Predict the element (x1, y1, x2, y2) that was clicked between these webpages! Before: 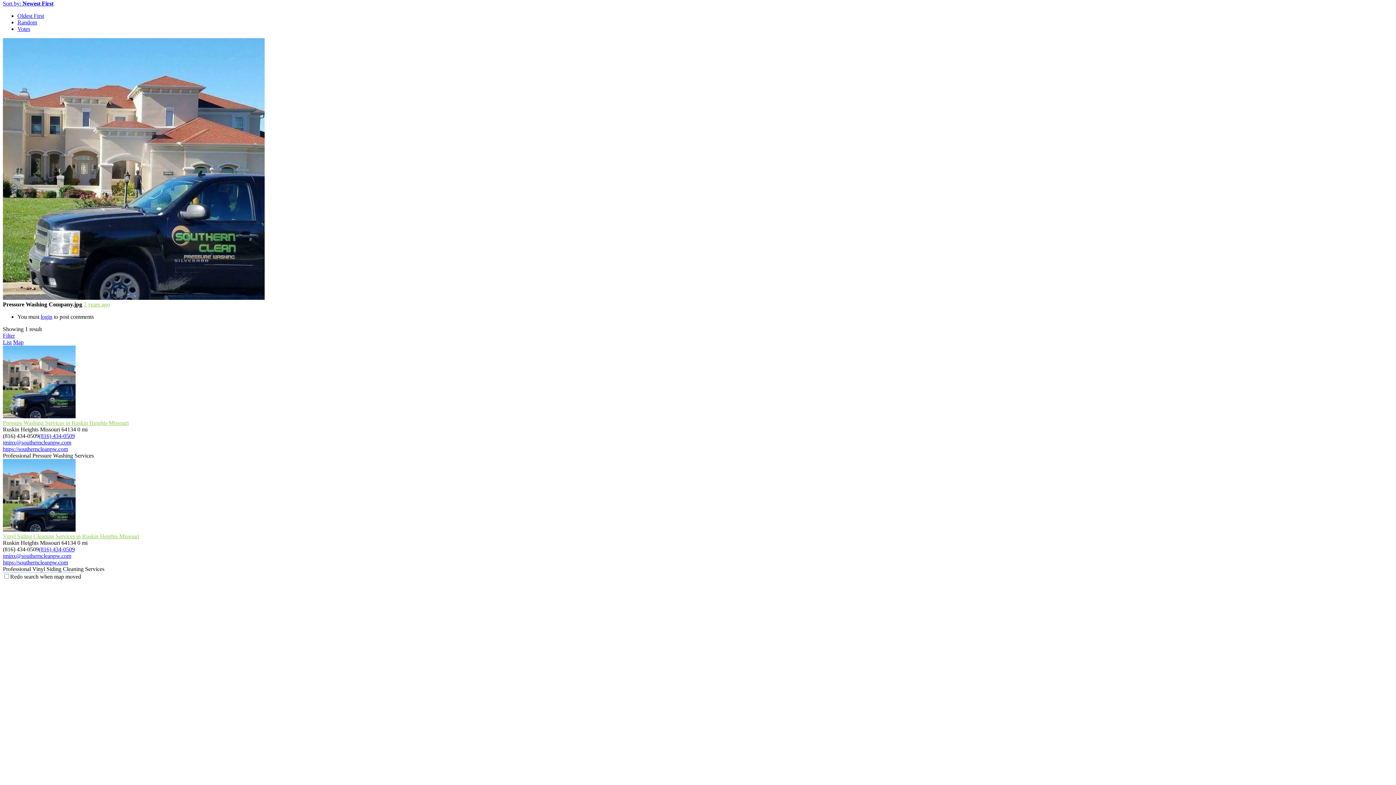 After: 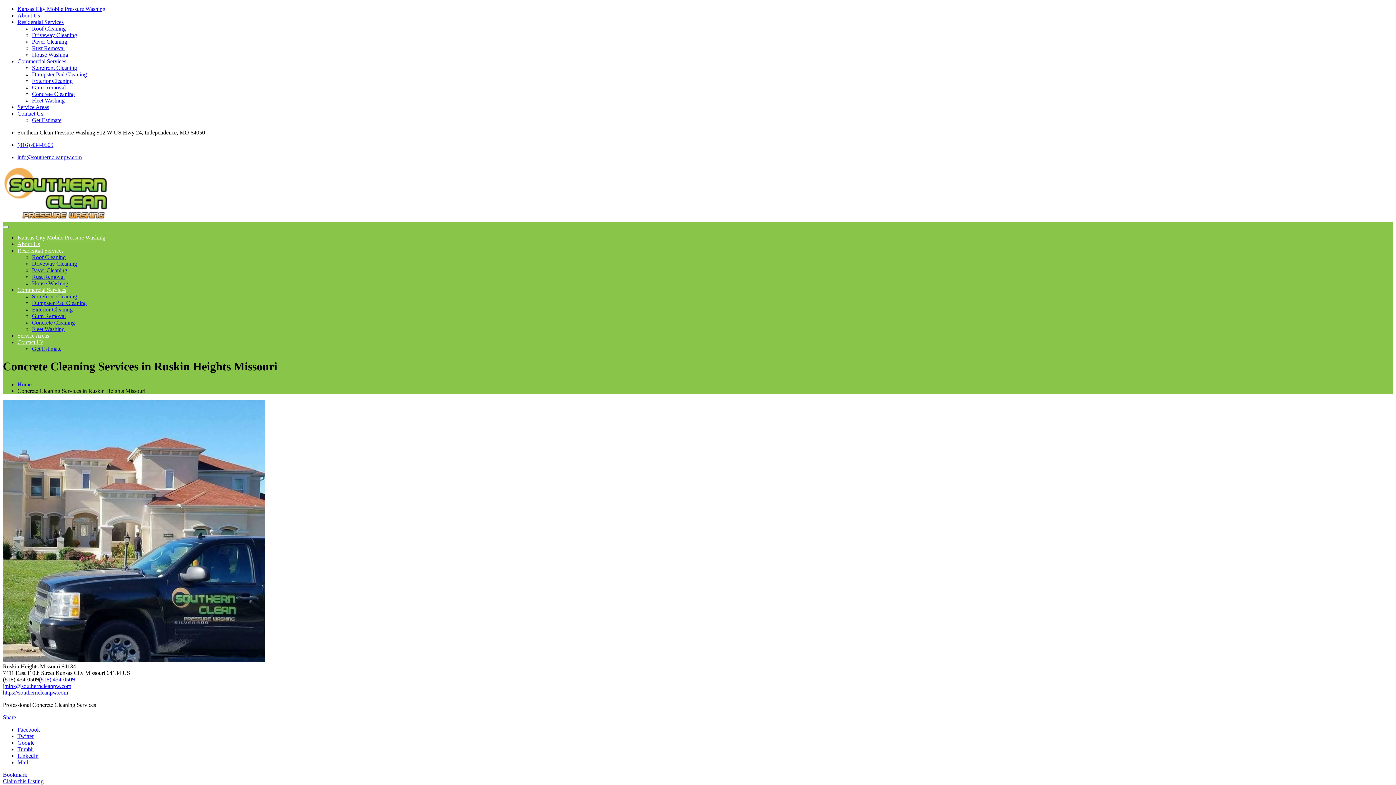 Action: label: Filter bbox: (2, 332, 14, 338)